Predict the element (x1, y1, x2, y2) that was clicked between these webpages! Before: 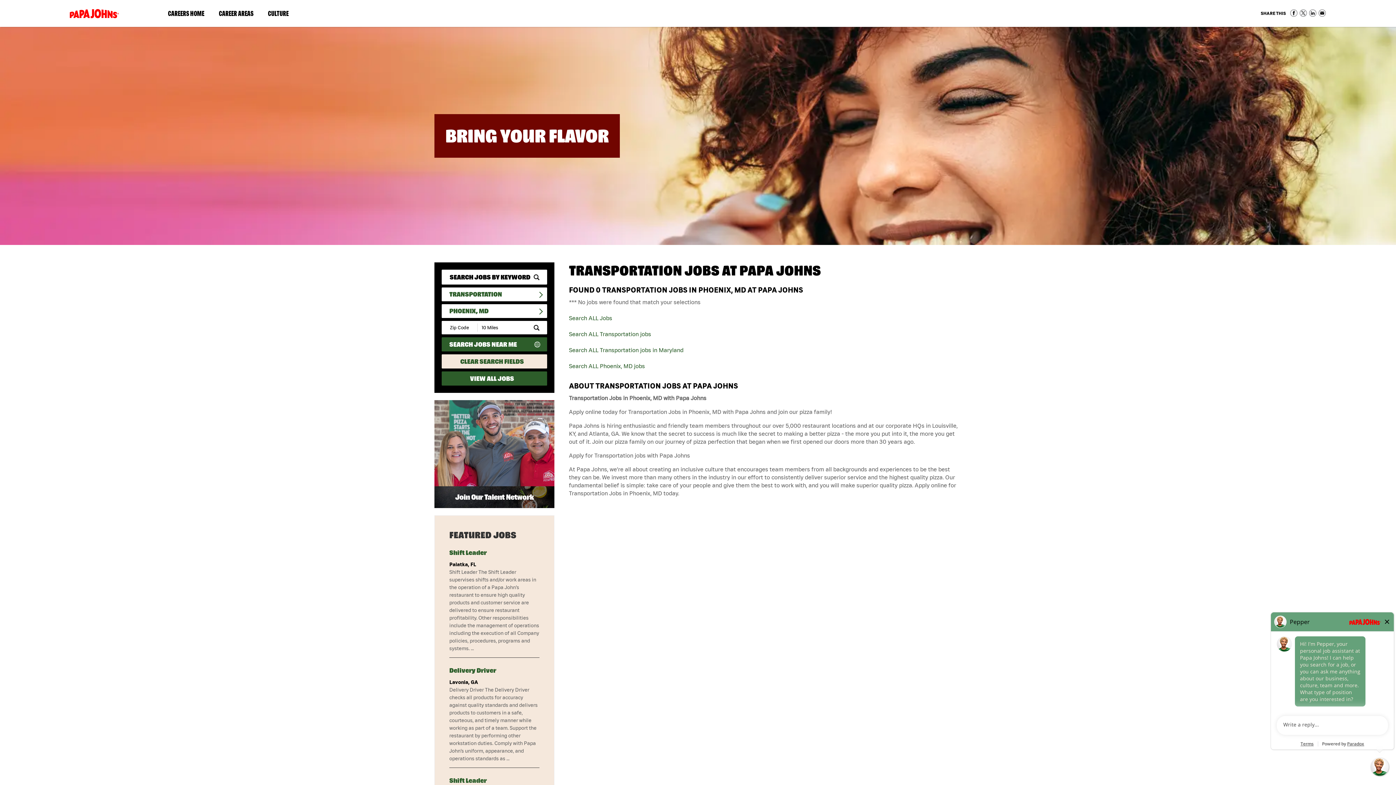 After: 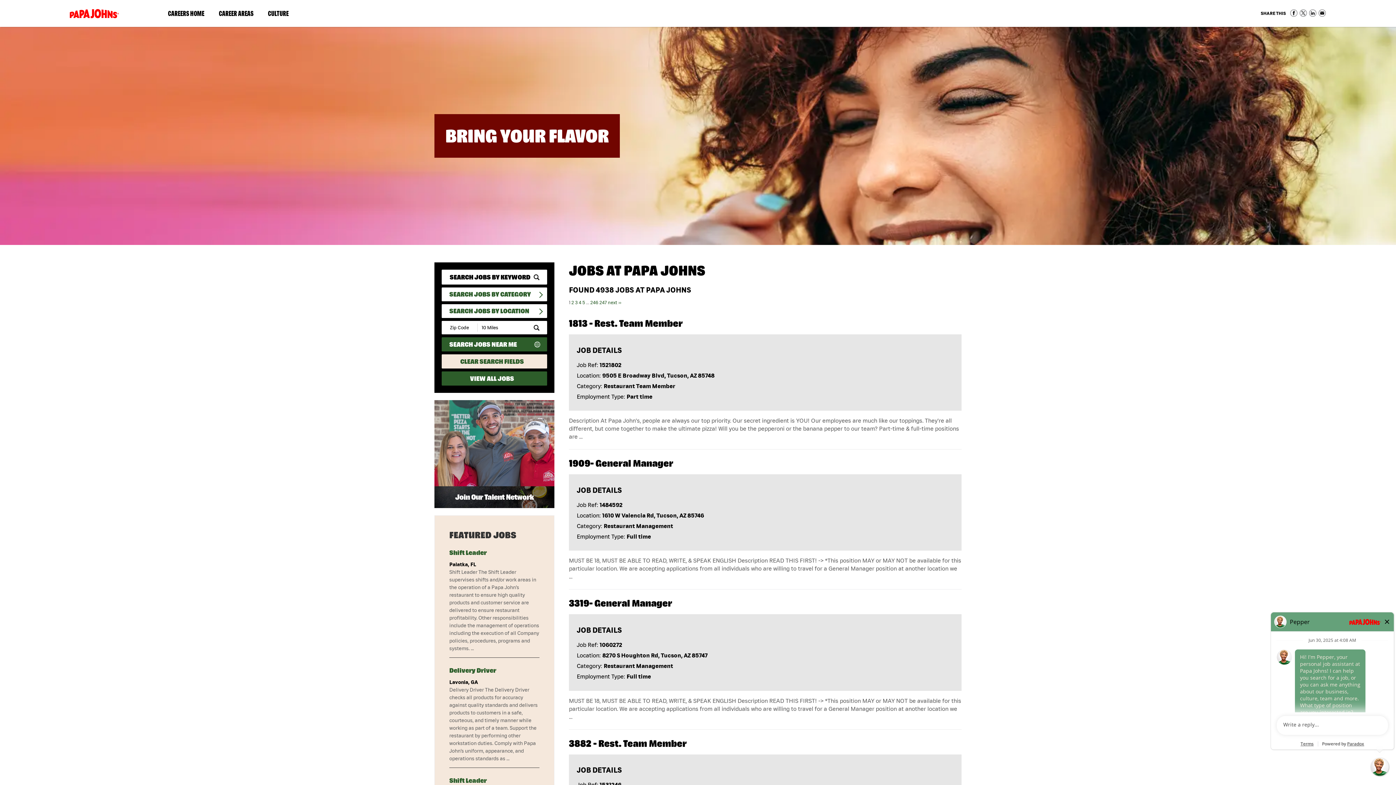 Action: label: VIEW ALL JOBS bbox: (441, 371, 547, 385)